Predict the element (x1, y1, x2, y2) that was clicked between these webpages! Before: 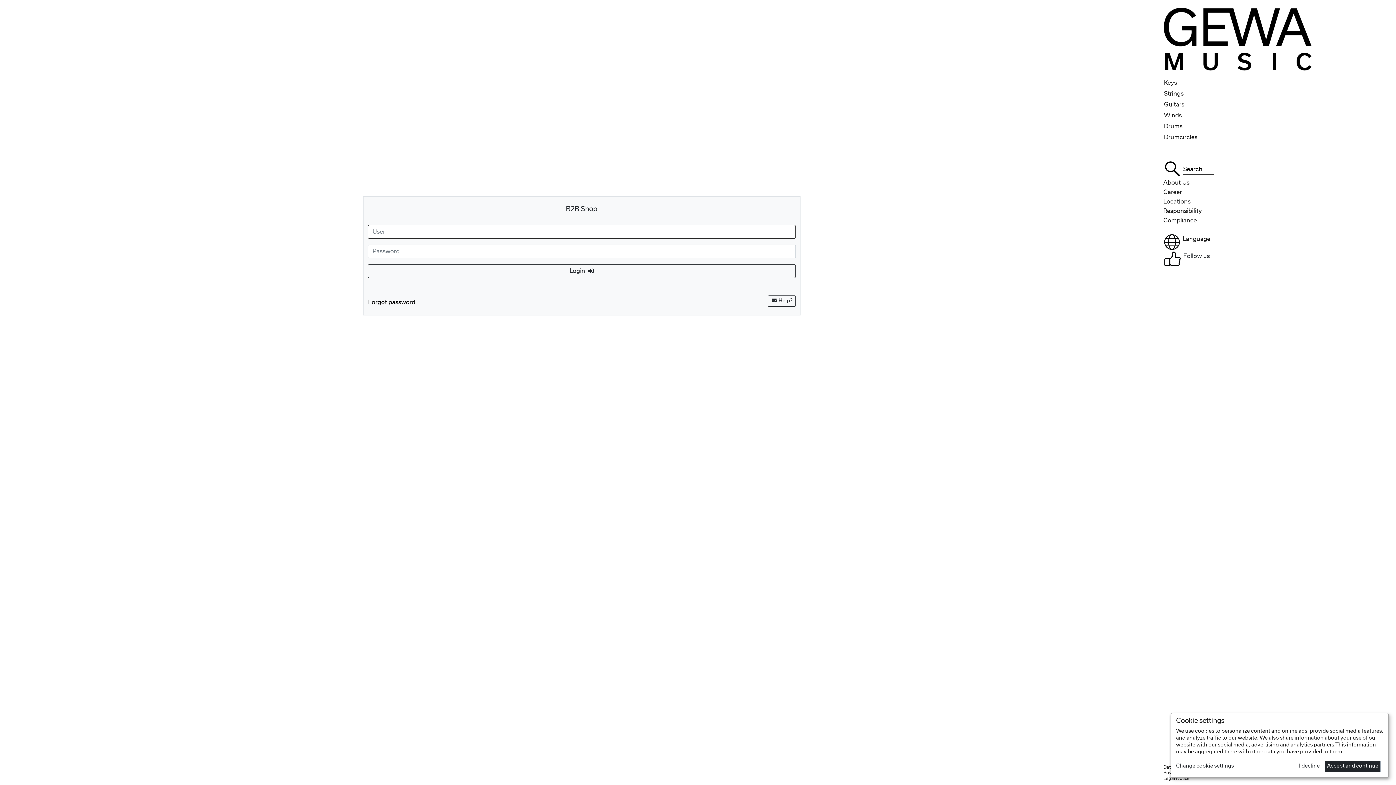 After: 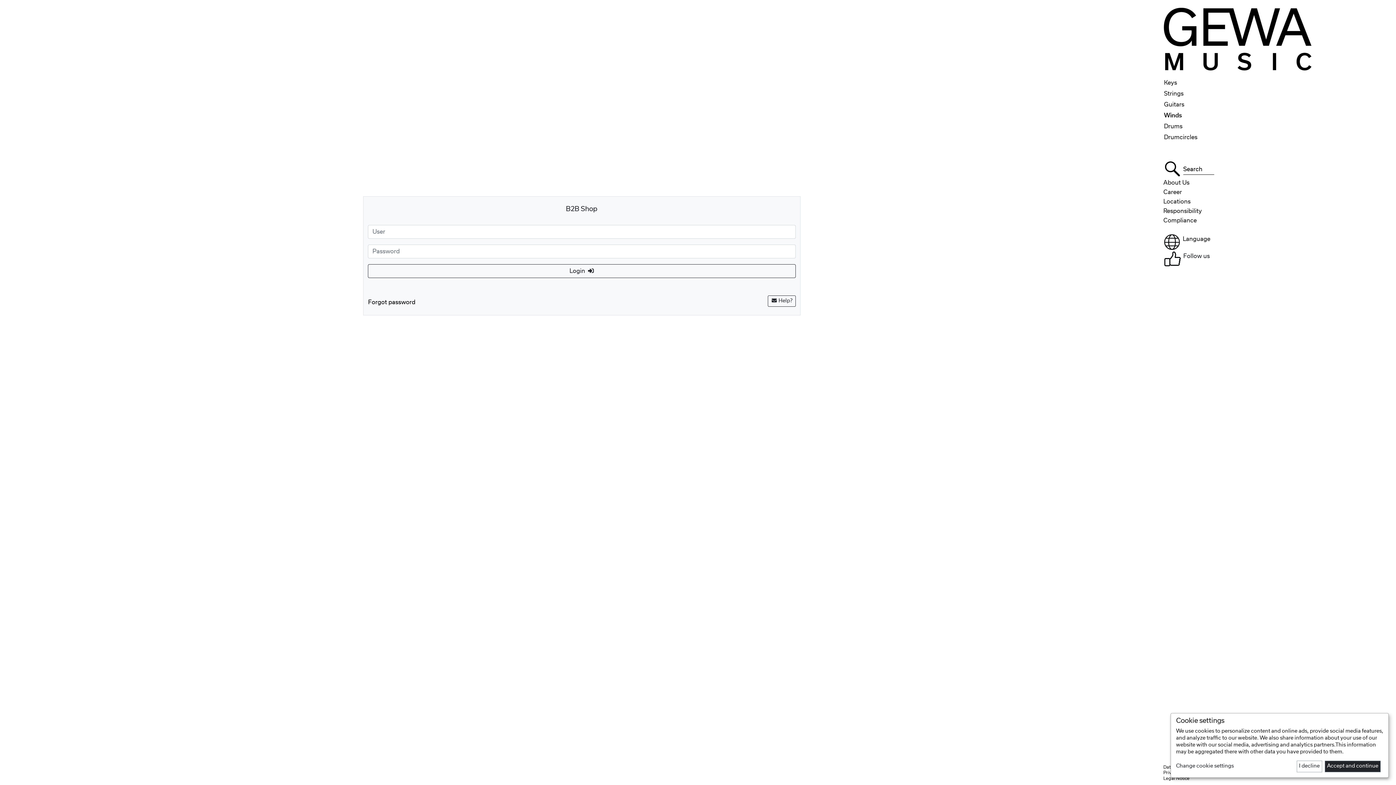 Action: bbox: (1164, 108, 1391, 122) label: Winds